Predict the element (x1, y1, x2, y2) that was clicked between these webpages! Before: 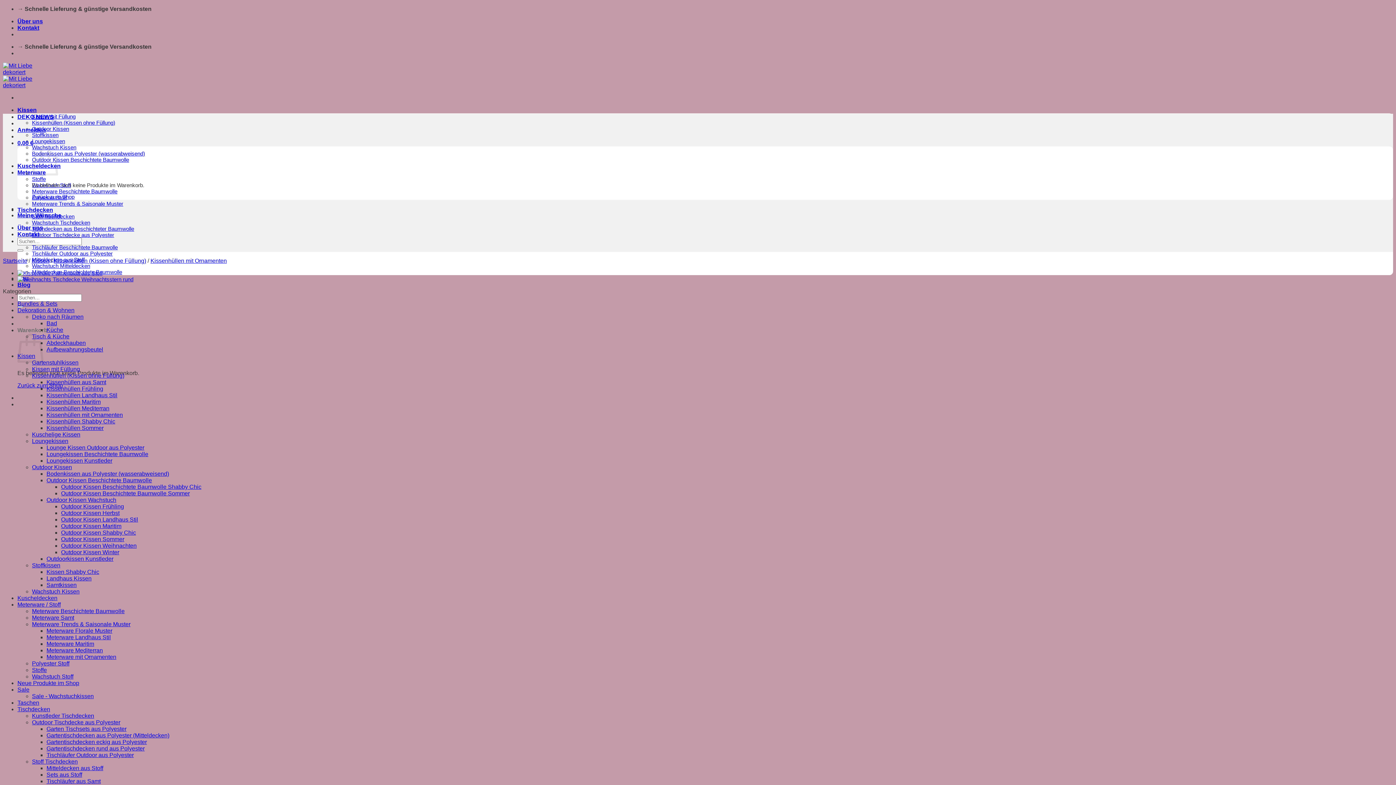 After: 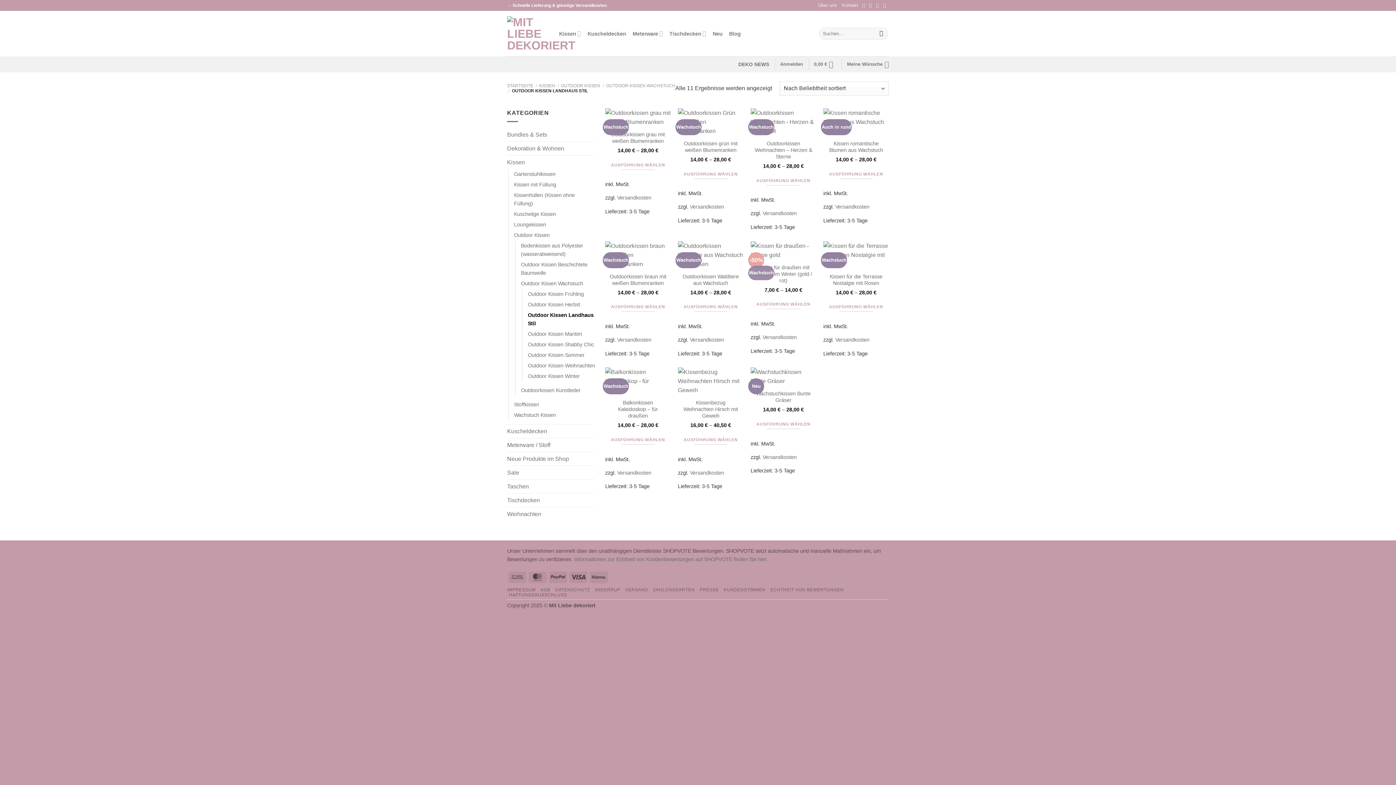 Action: label: Outdoor Kissen Landhaus Stil bbox: (61, 516, 138, 522)